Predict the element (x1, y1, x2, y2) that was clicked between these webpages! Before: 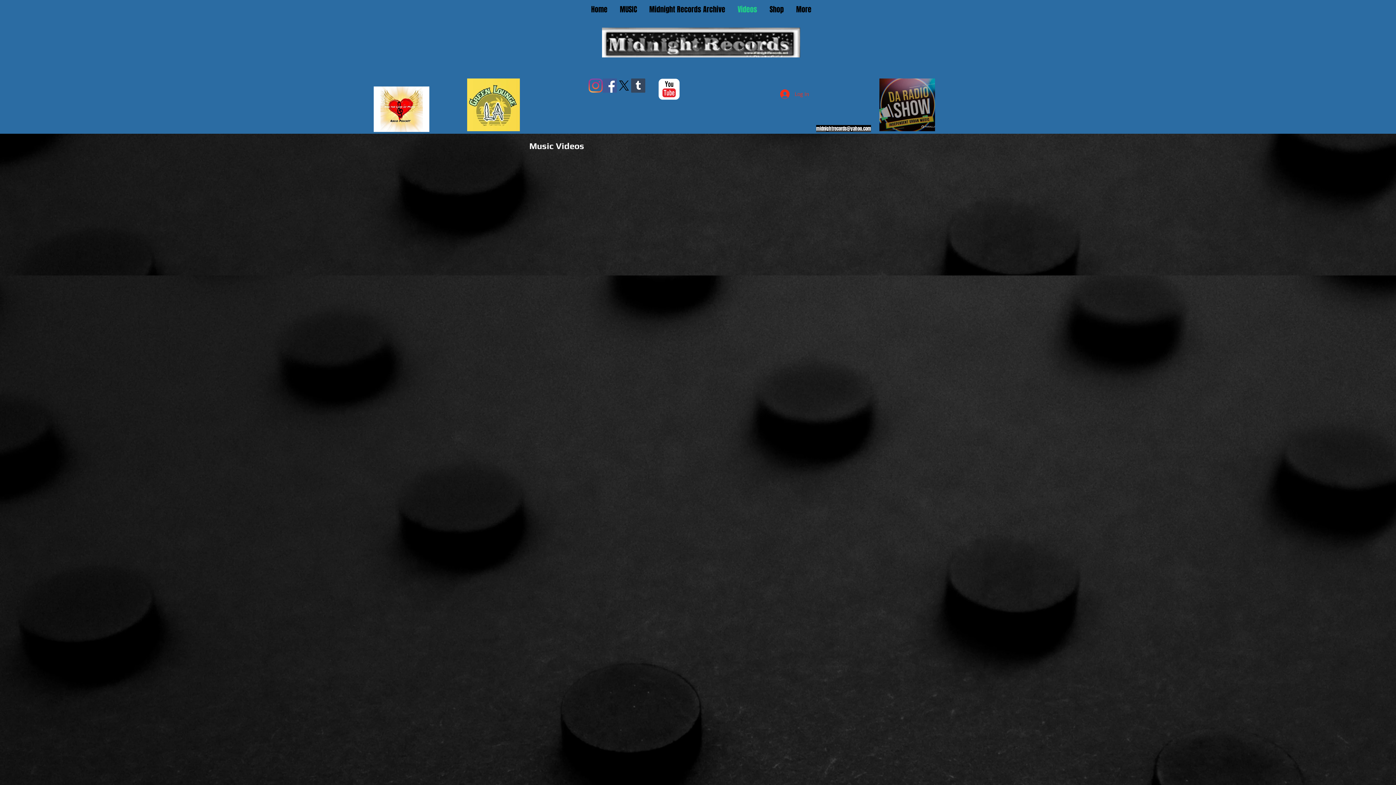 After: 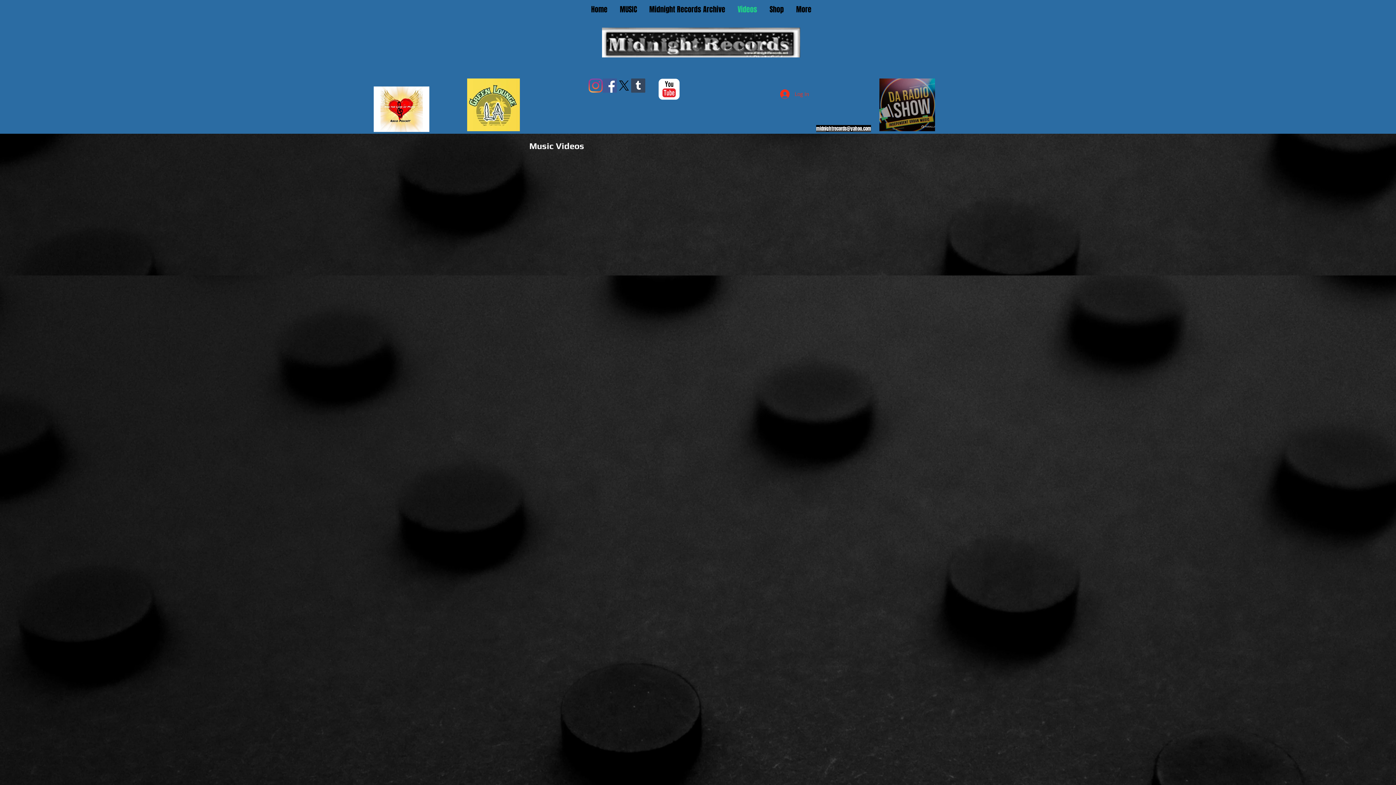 Action: label: Videos bbox: (731, 4, 763, 13)